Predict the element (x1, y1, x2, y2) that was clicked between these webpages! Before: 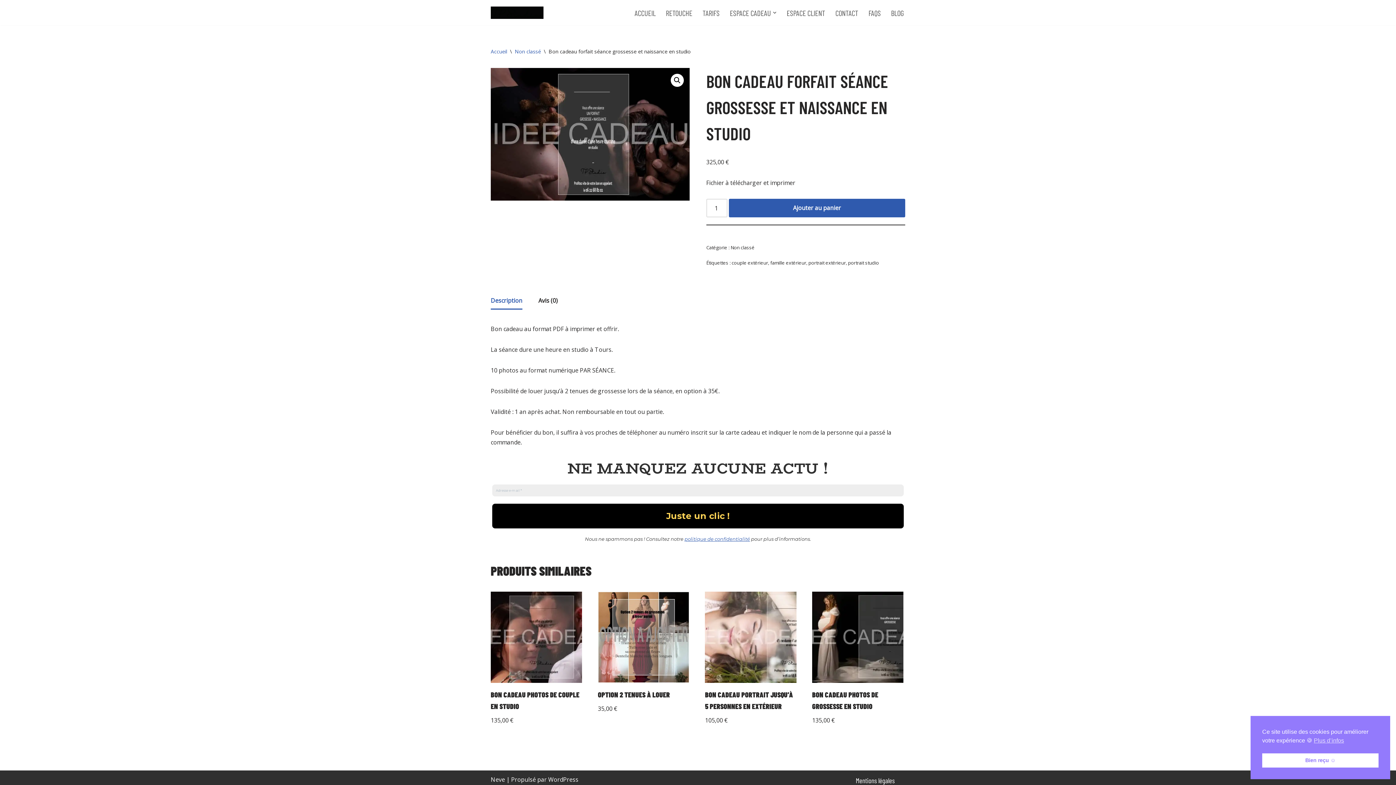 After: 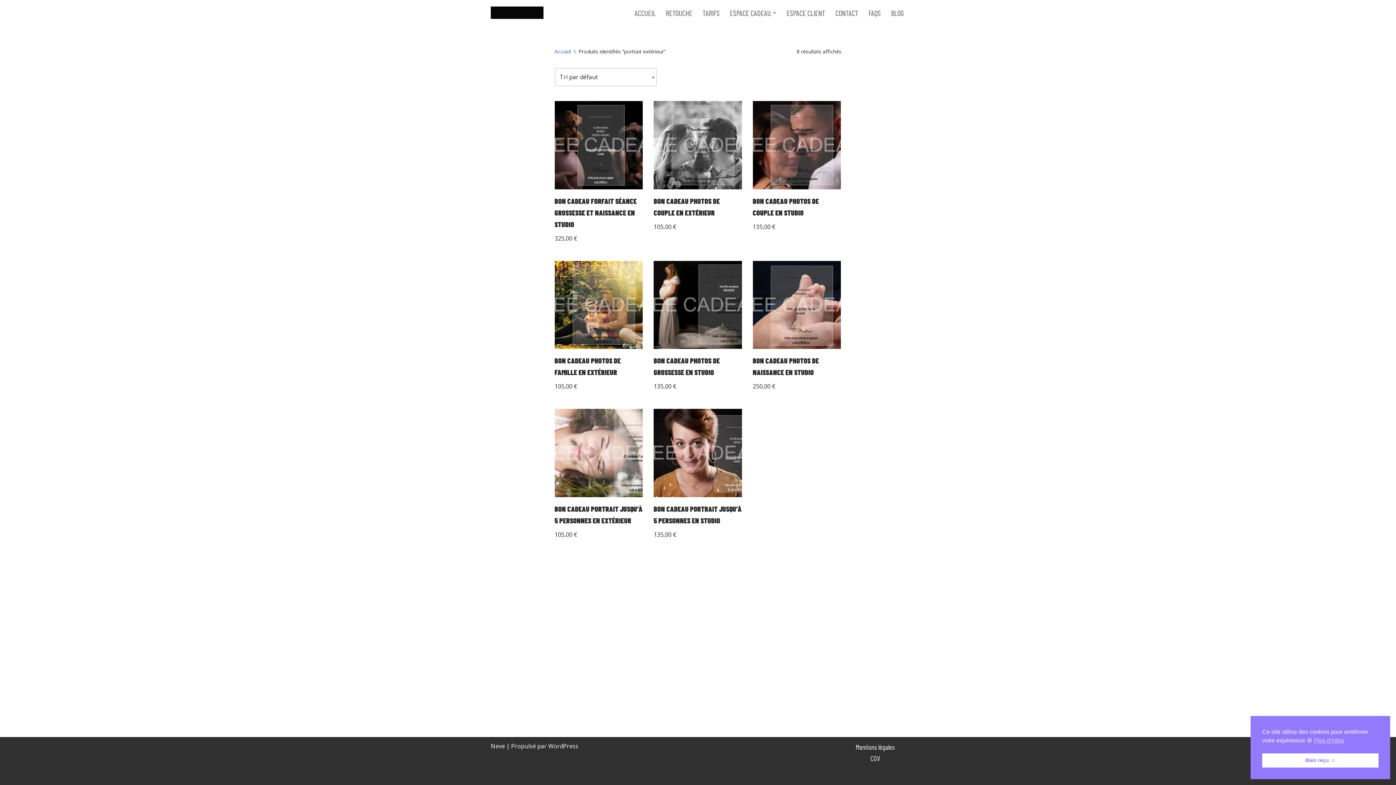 Action: bbox: (808, 259, 846, 266) label: portrait extérieur